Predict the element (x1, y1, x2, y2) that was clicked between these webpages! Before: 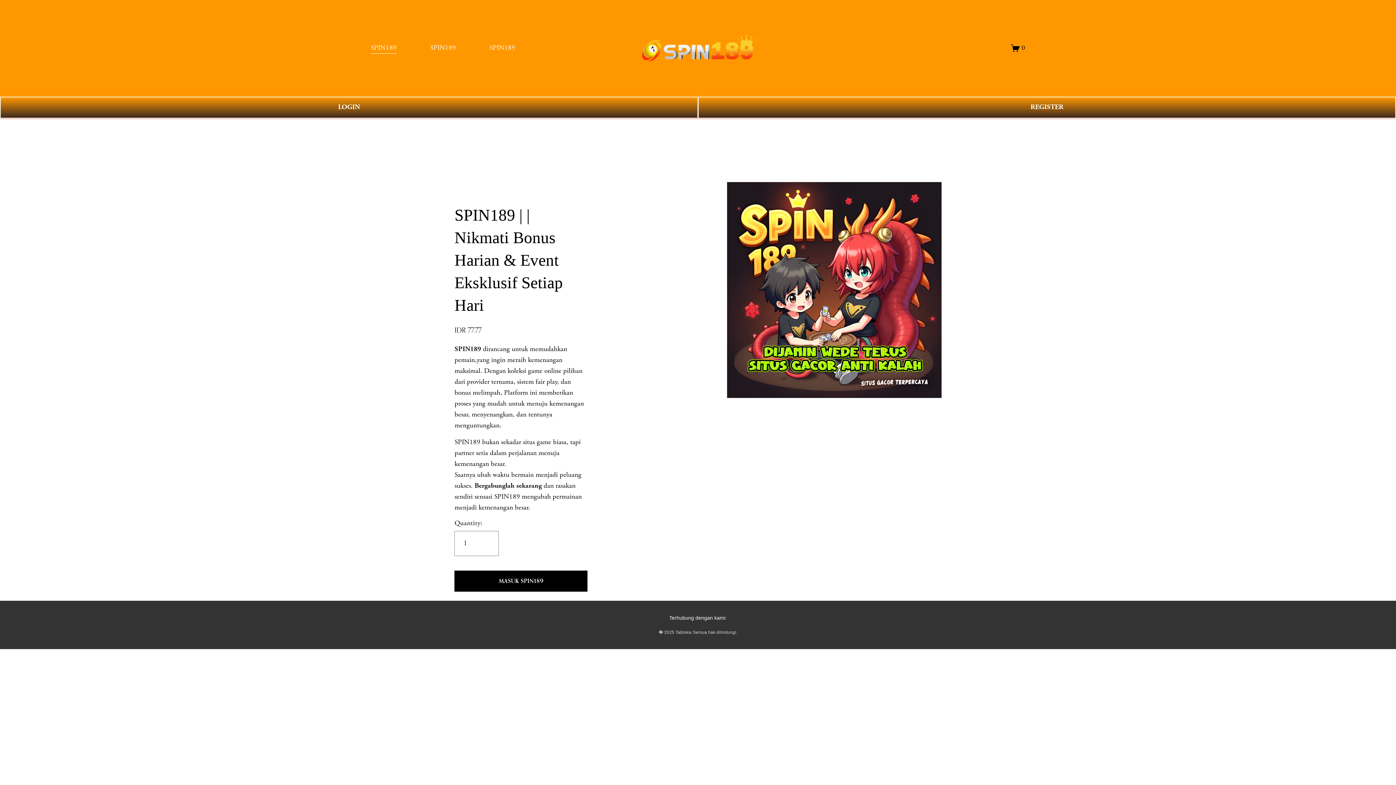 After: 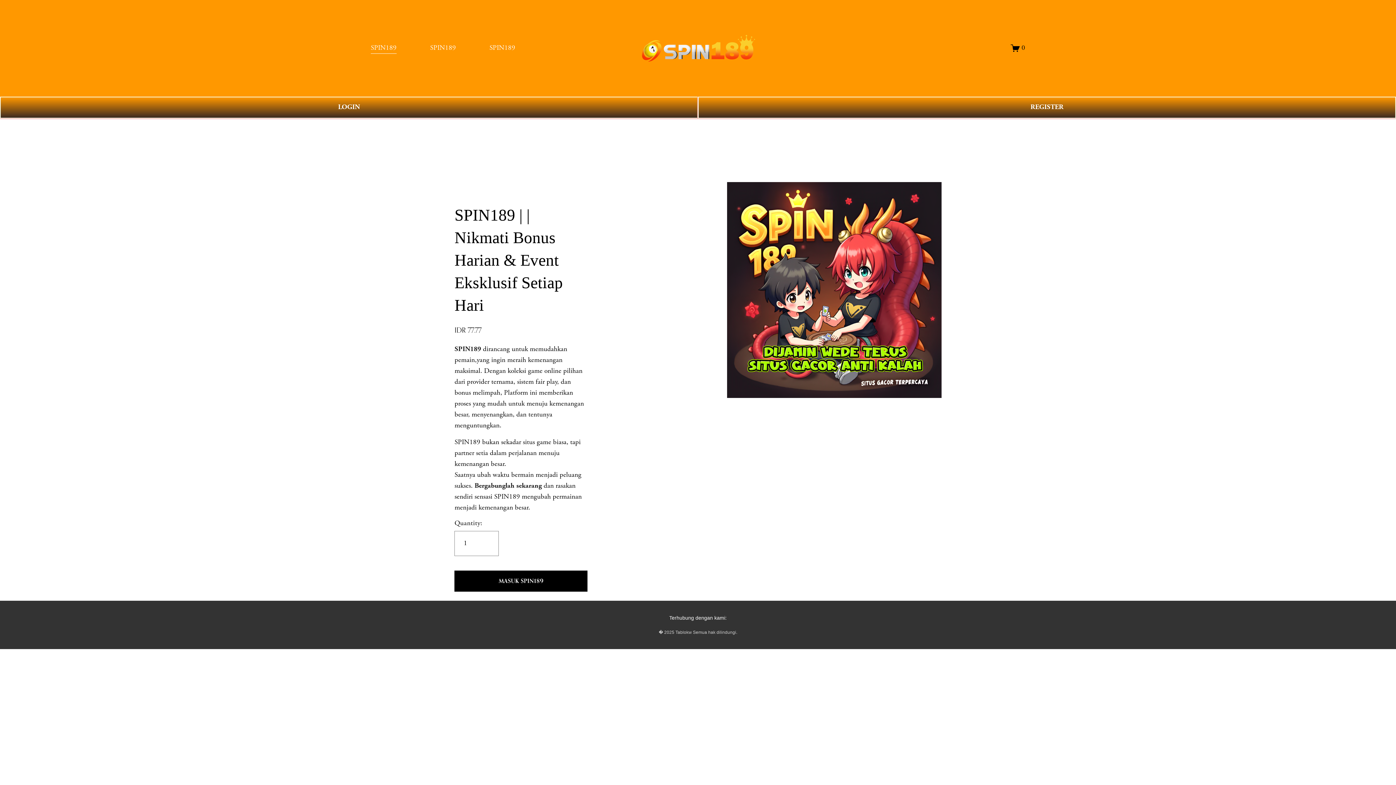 Action: bbox: (489, 42, 515, 54) label: SPIN189